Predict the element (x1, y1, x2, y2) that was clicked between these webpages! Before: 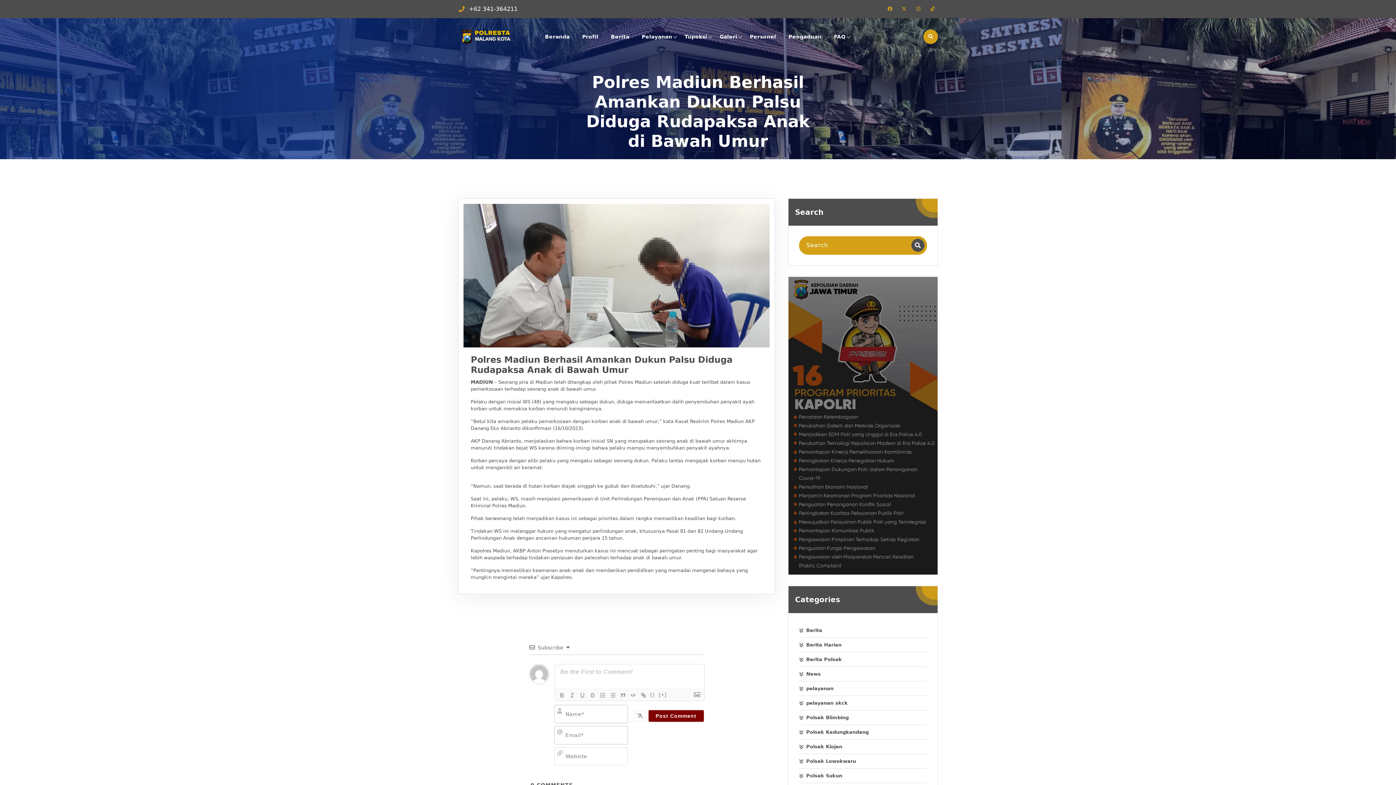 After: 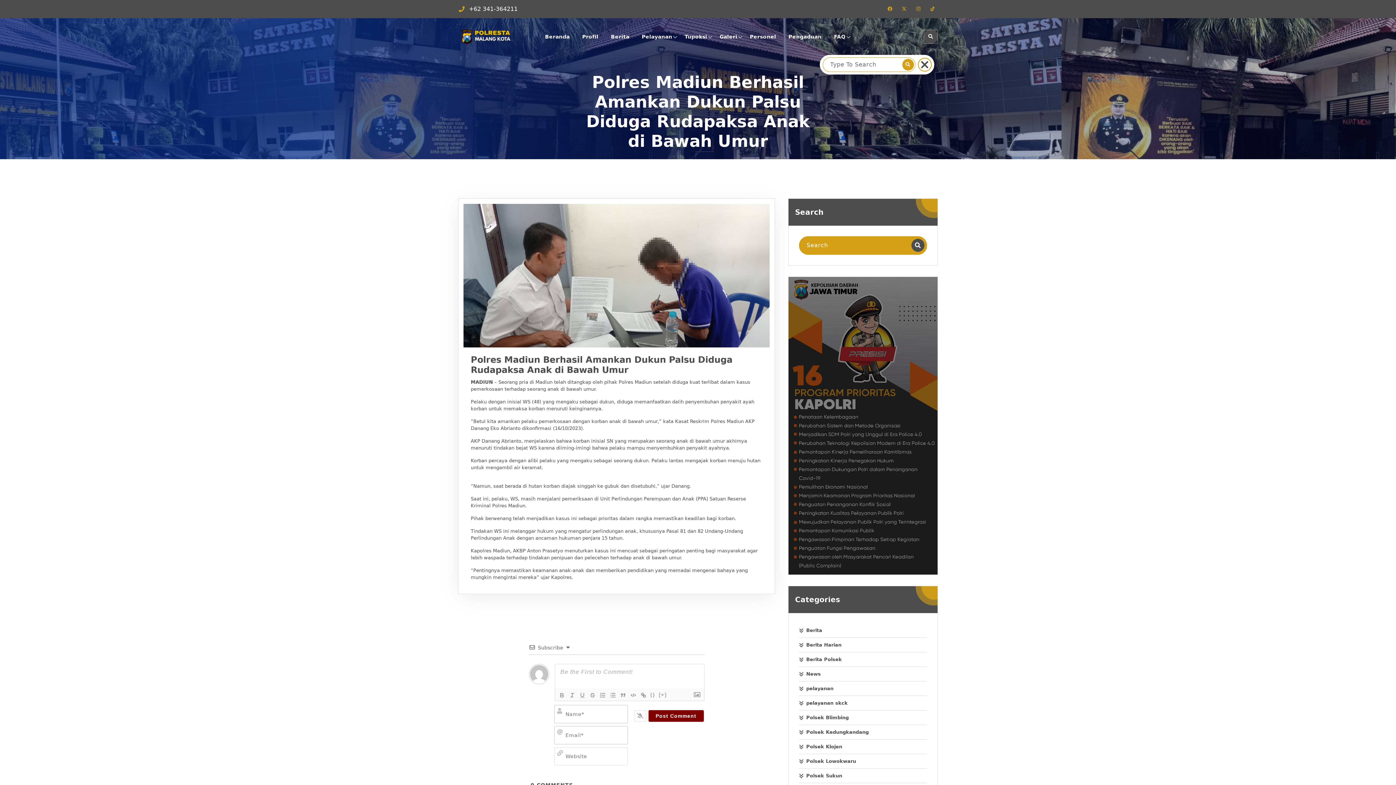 Action: bbox: (923, 29, 938, 43) label: Search Popup